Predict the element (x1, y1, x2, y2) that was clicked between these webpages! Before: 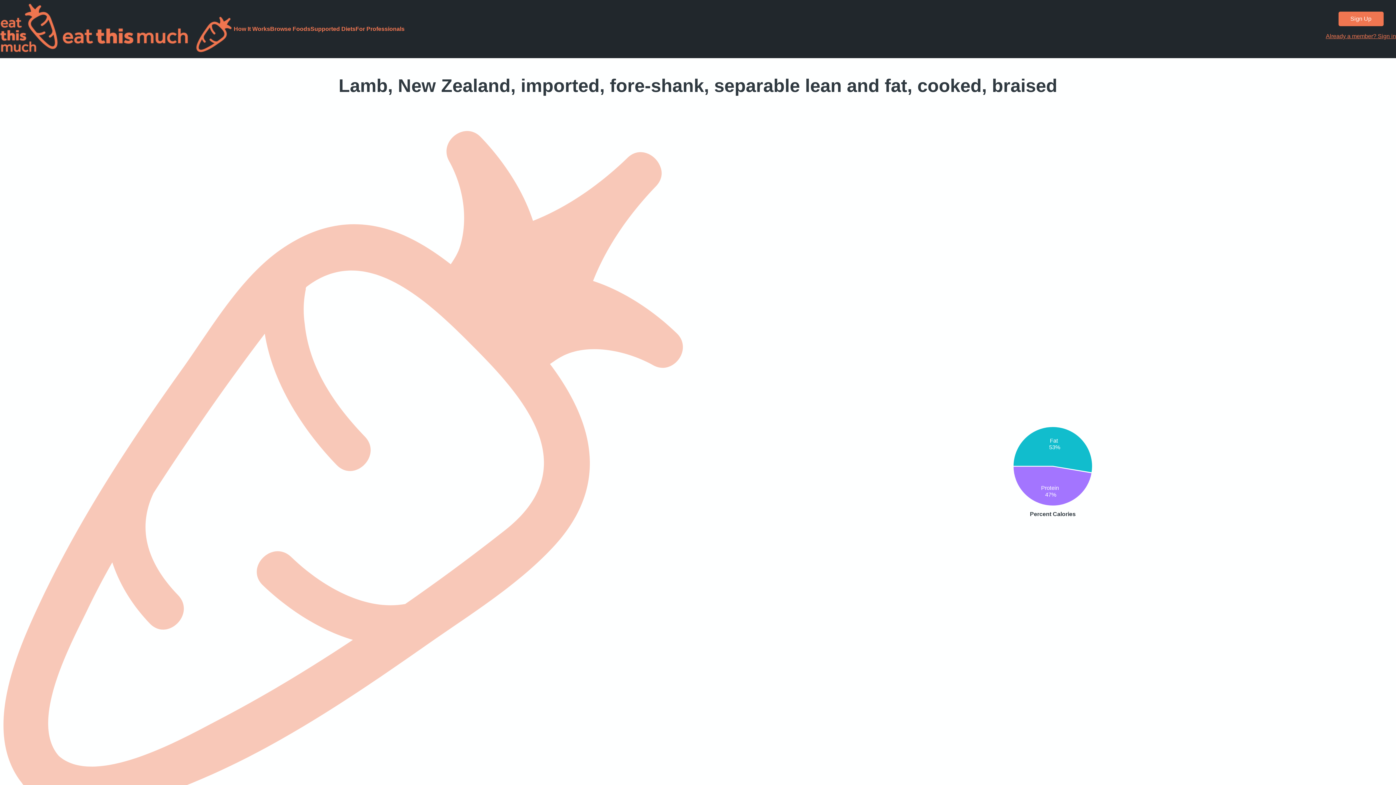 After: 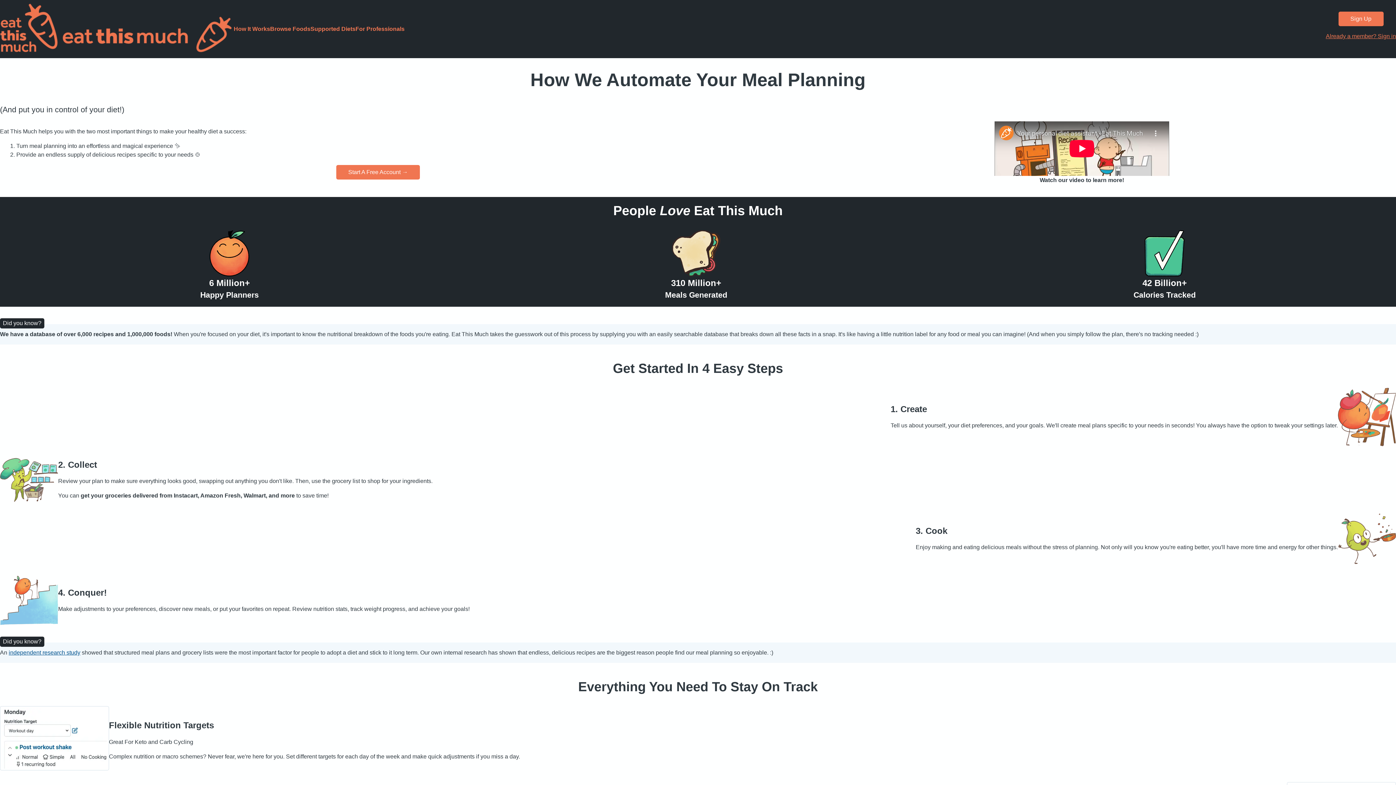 Action: bbox: (233, 25, 270, 32) label: How It Works